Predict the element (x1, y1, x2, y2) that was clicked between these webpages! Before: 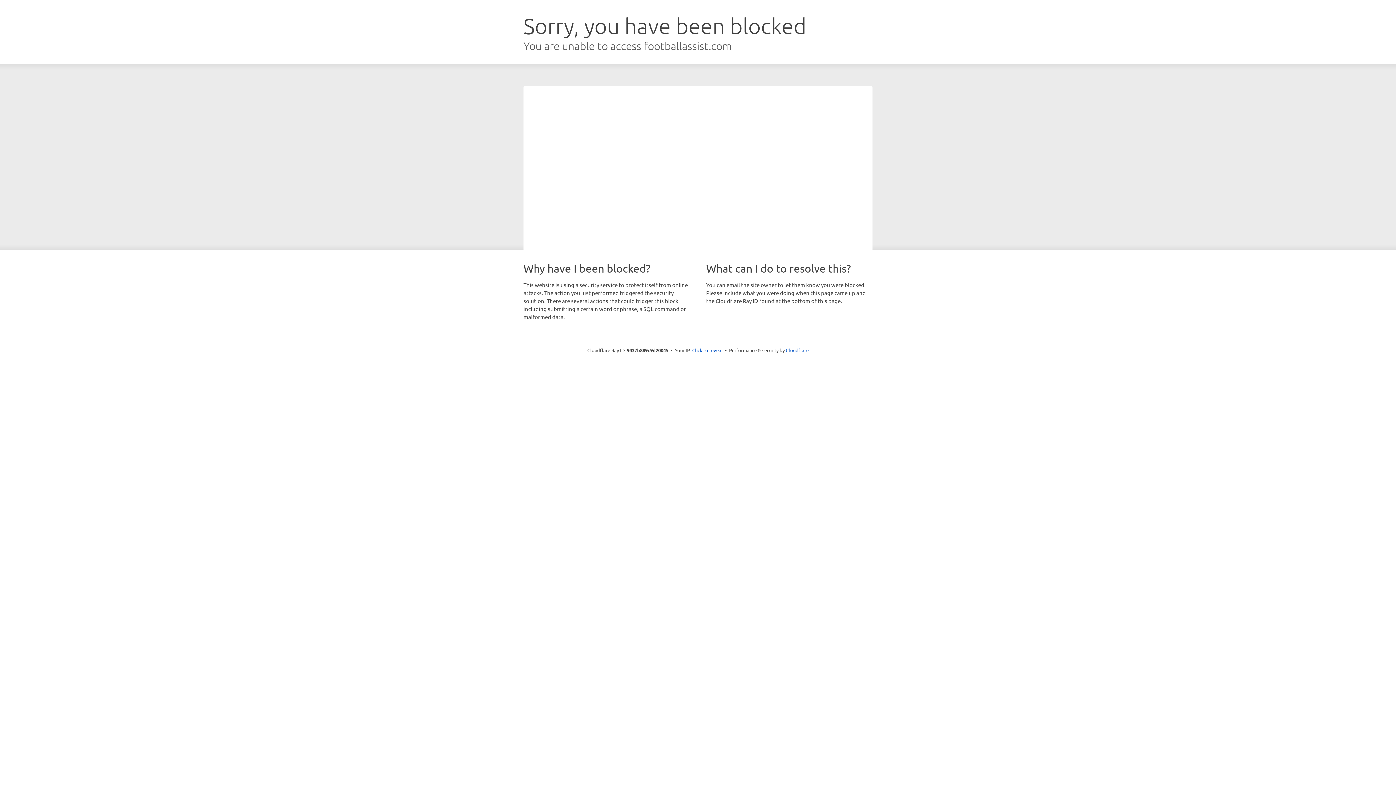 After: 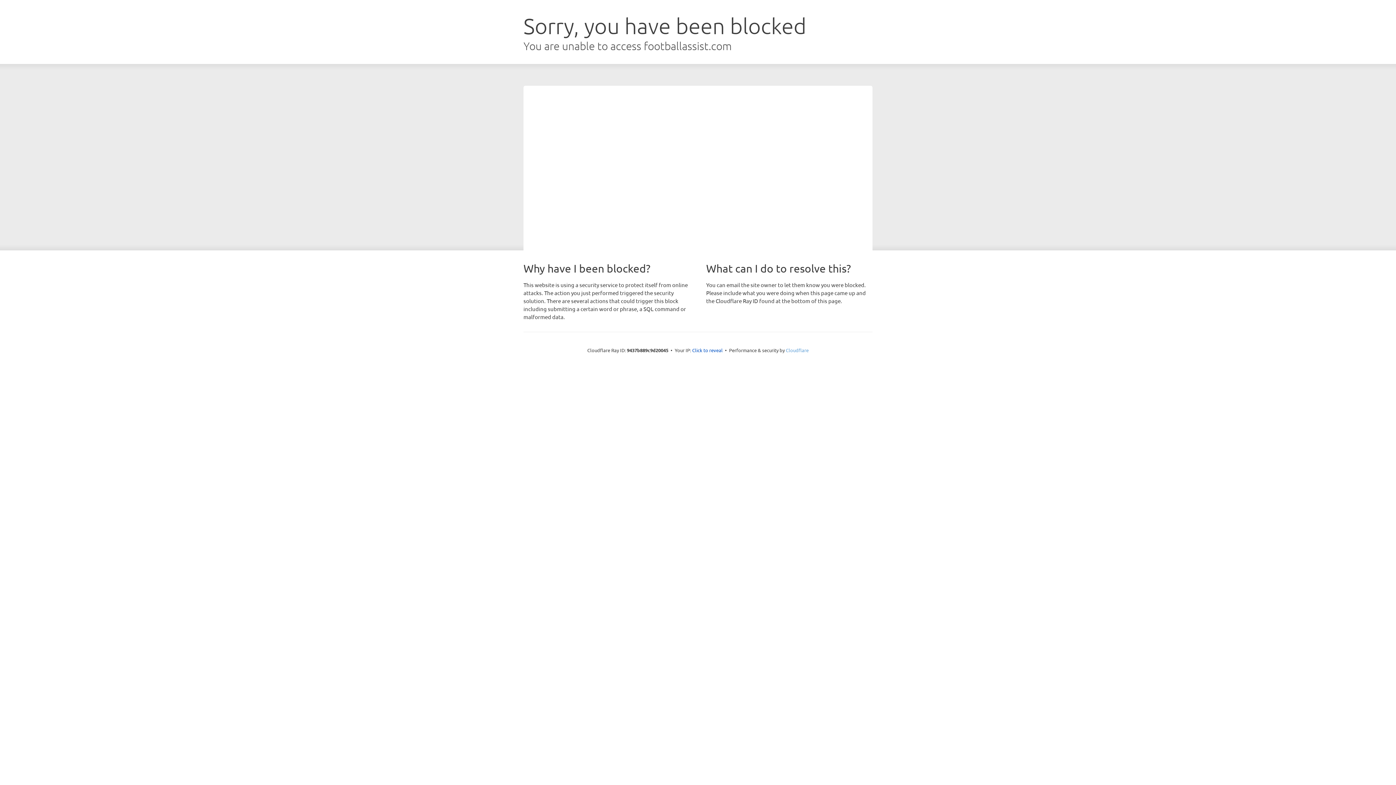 Action: bbox: (786, 347, 808, 353) label: Cloudflare